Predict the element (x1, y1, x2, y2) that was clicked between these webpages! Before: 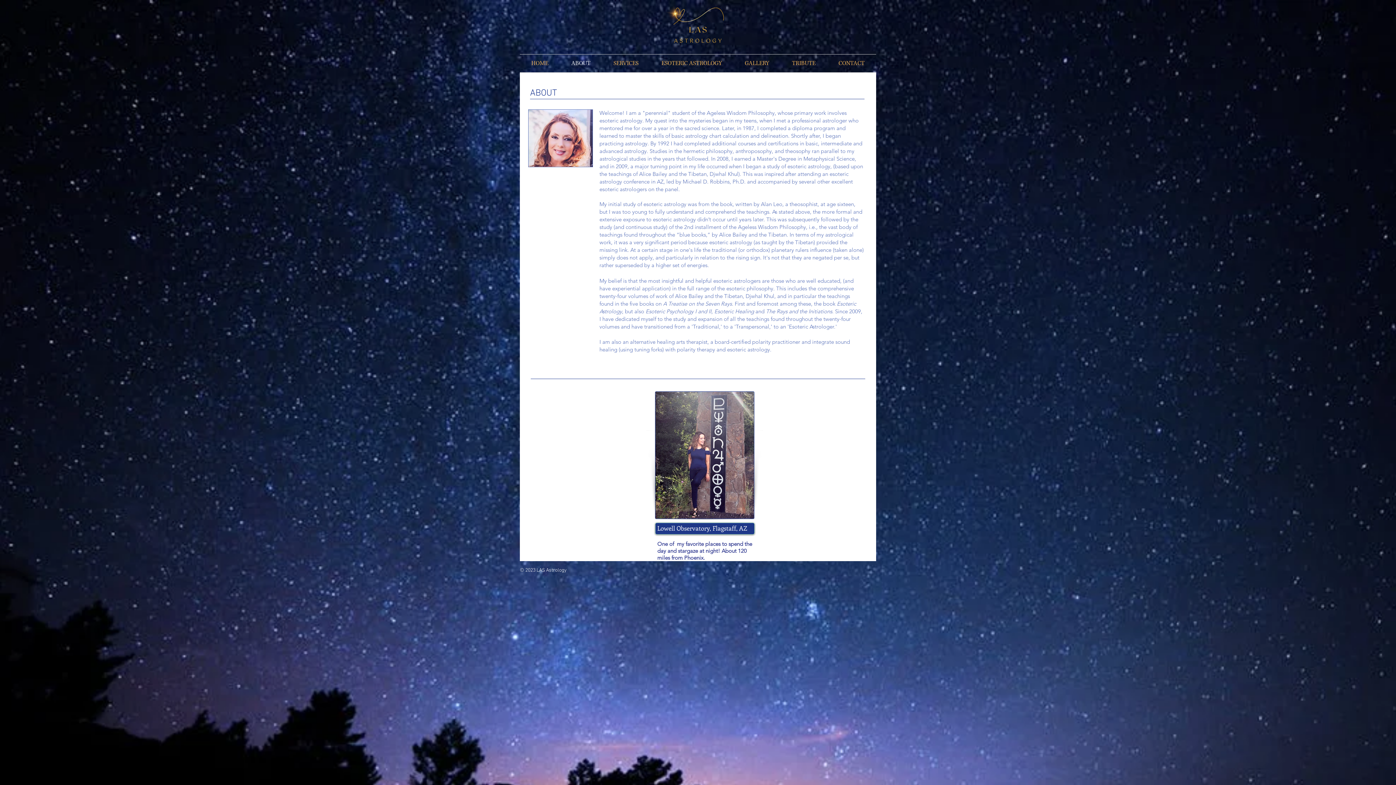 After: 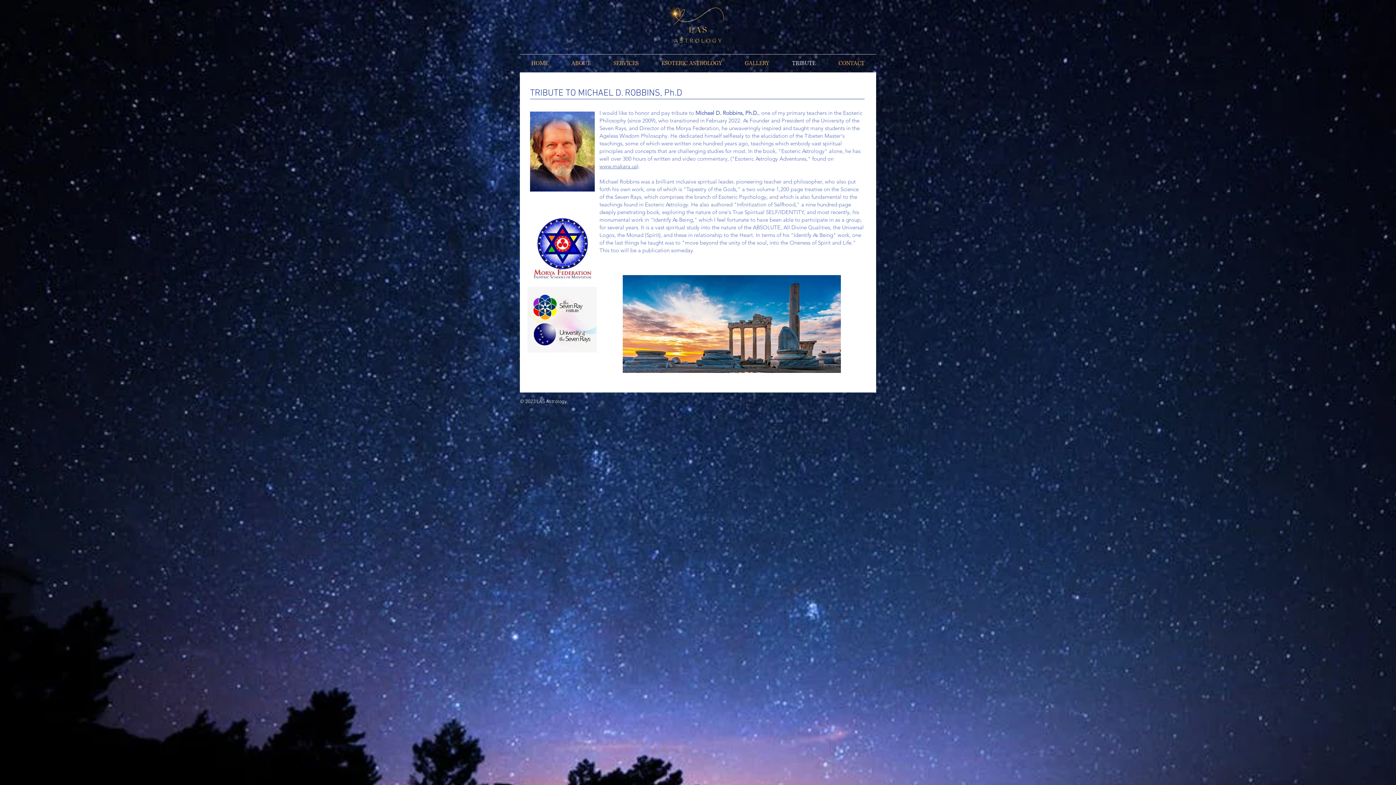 Action: label: TRIBUTE bbox: (780, 54, 827, 72)